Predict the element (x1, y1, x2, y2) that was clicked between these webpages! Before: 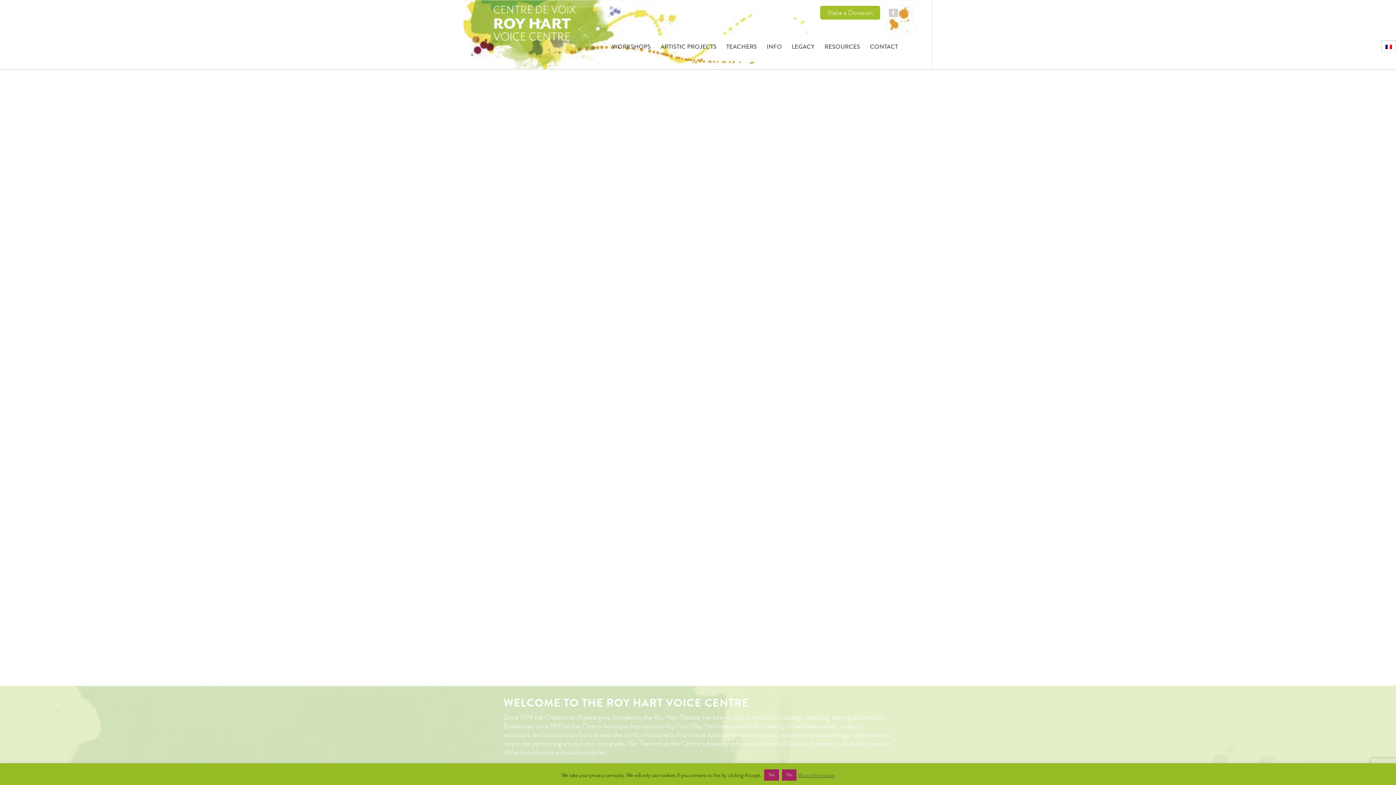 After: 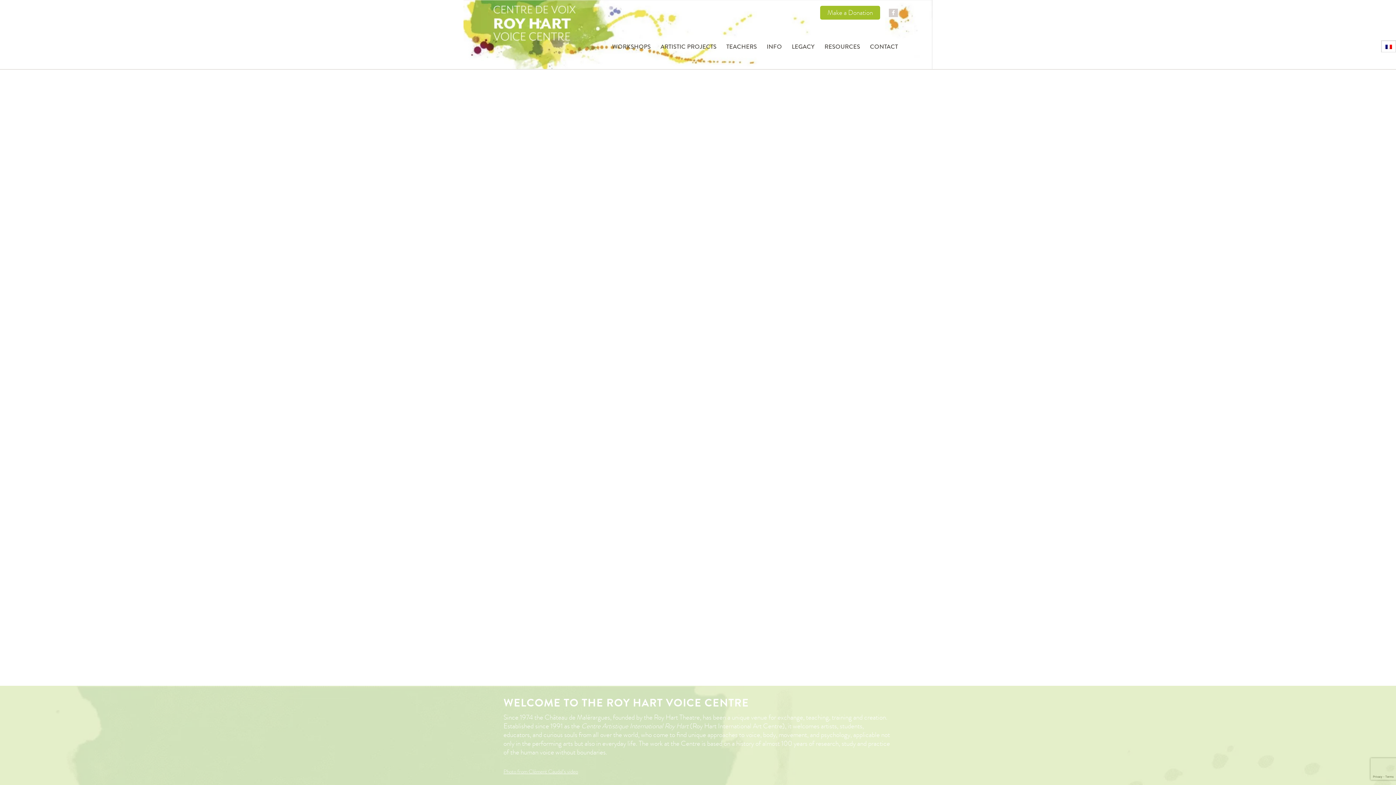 Action: label: Yes bbox: (764, 769, 779, 781)